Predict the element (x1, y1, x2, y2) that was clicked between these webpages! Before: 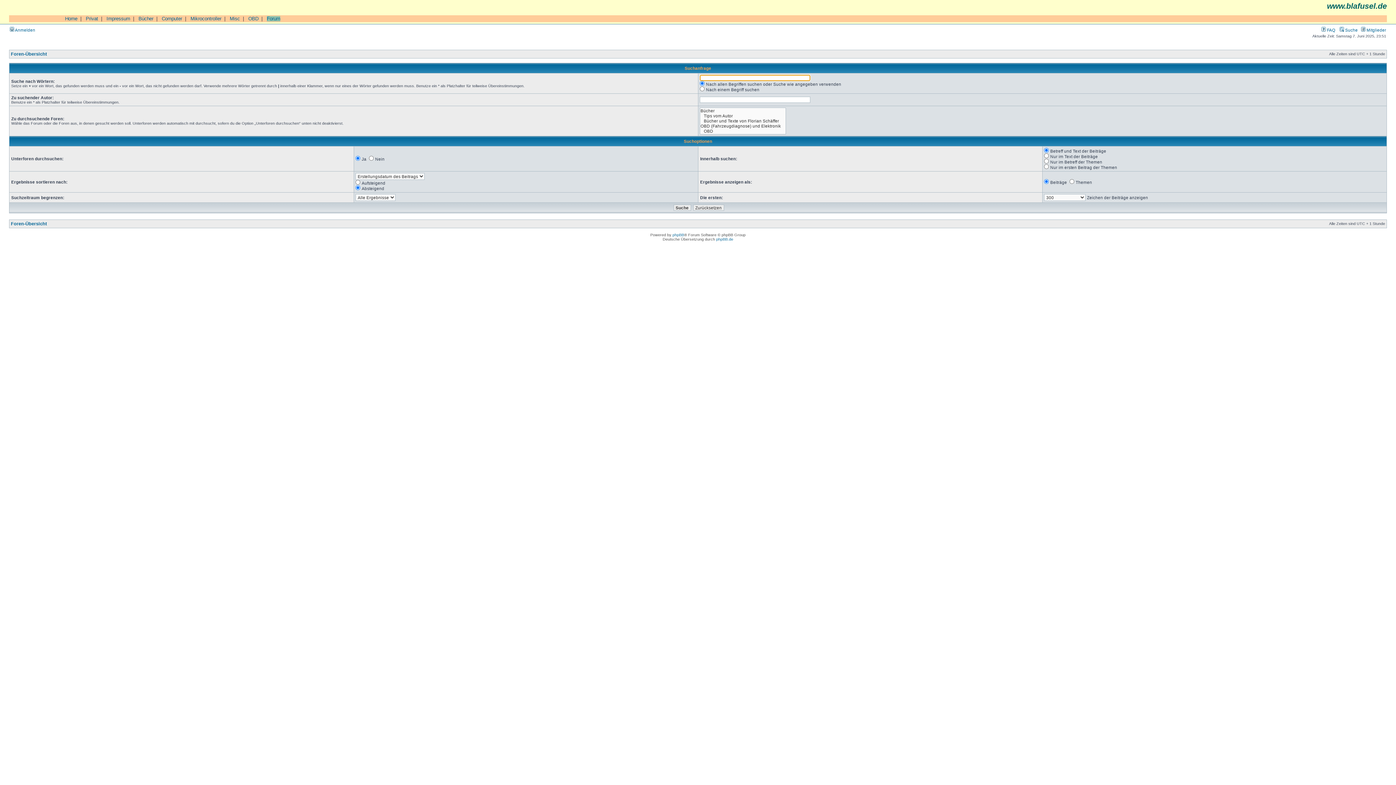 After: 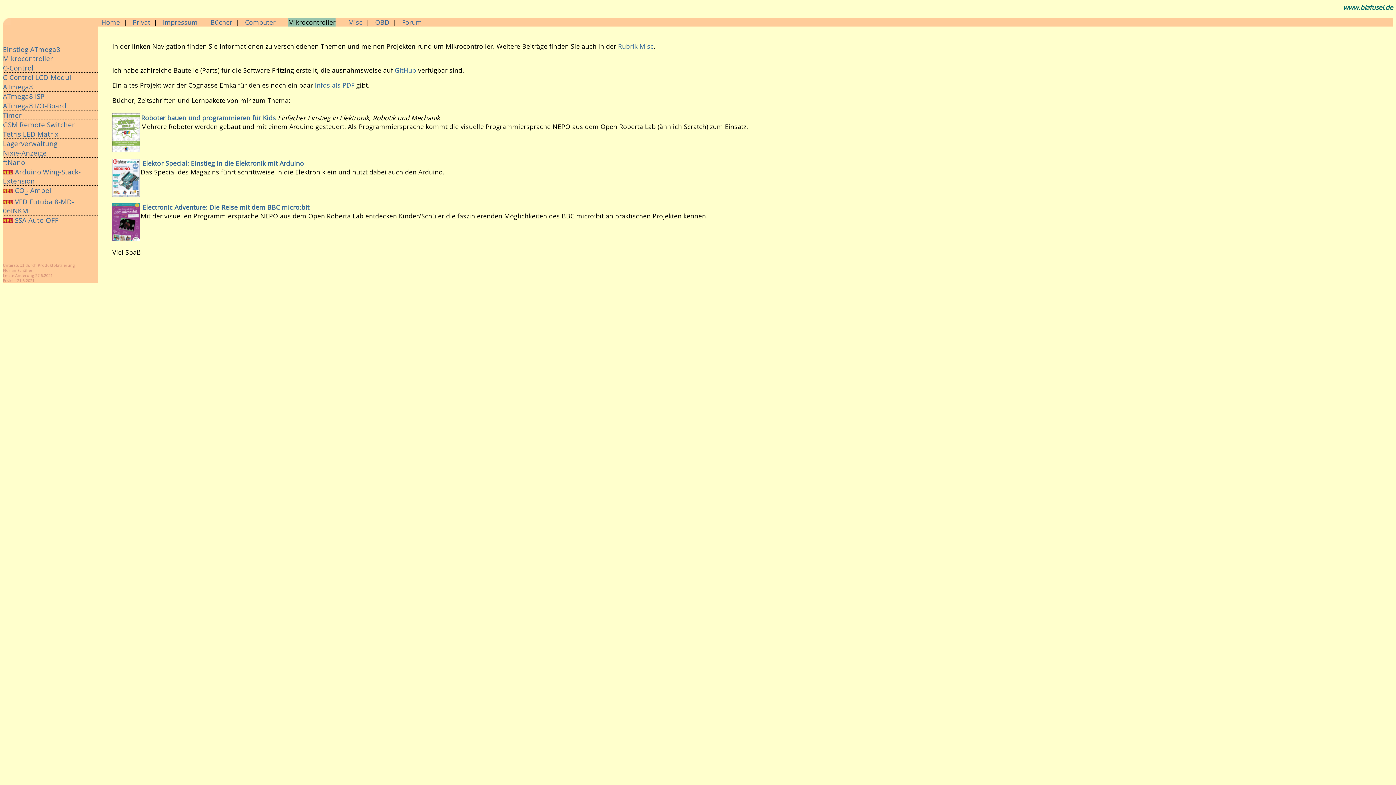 Action: bbox: (190, 16, 221, 21) label: Mikrocontroller